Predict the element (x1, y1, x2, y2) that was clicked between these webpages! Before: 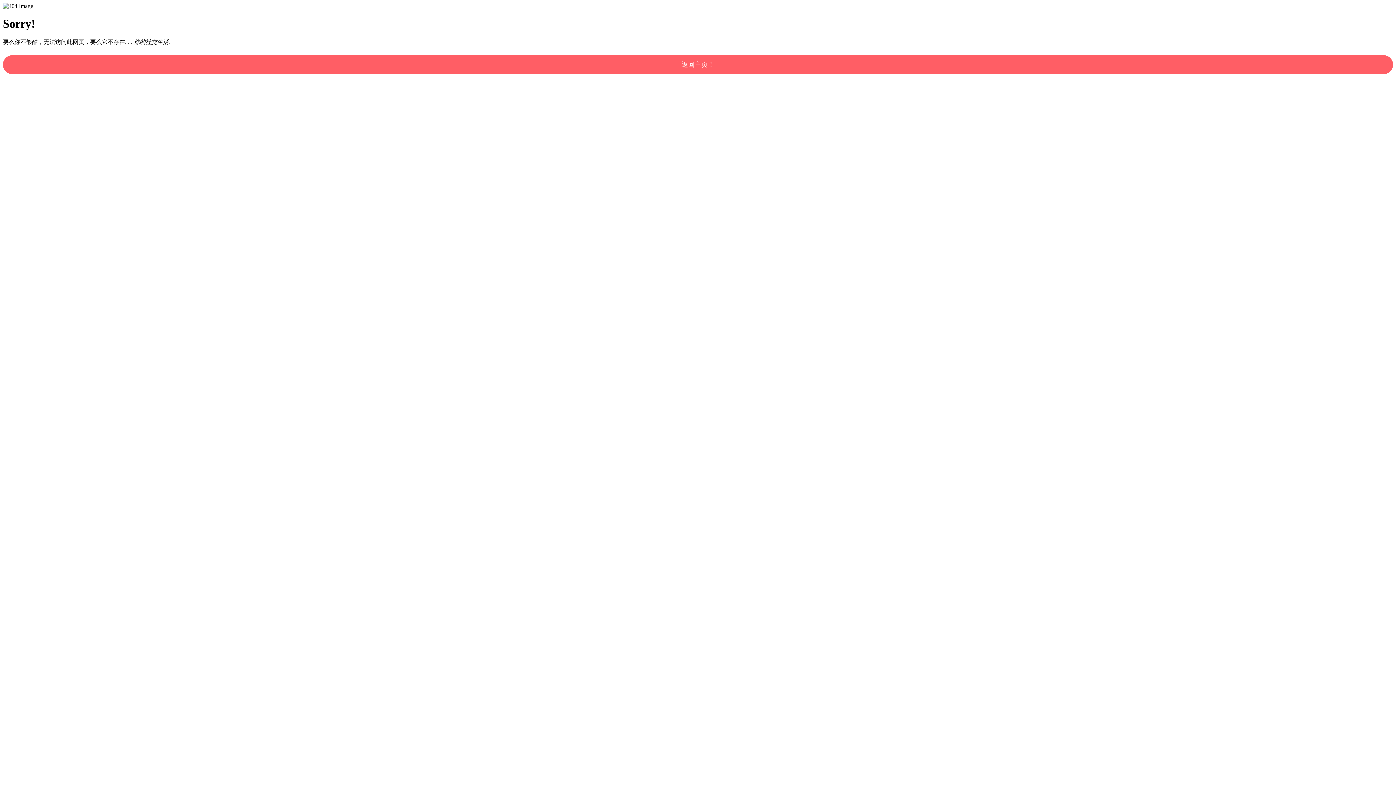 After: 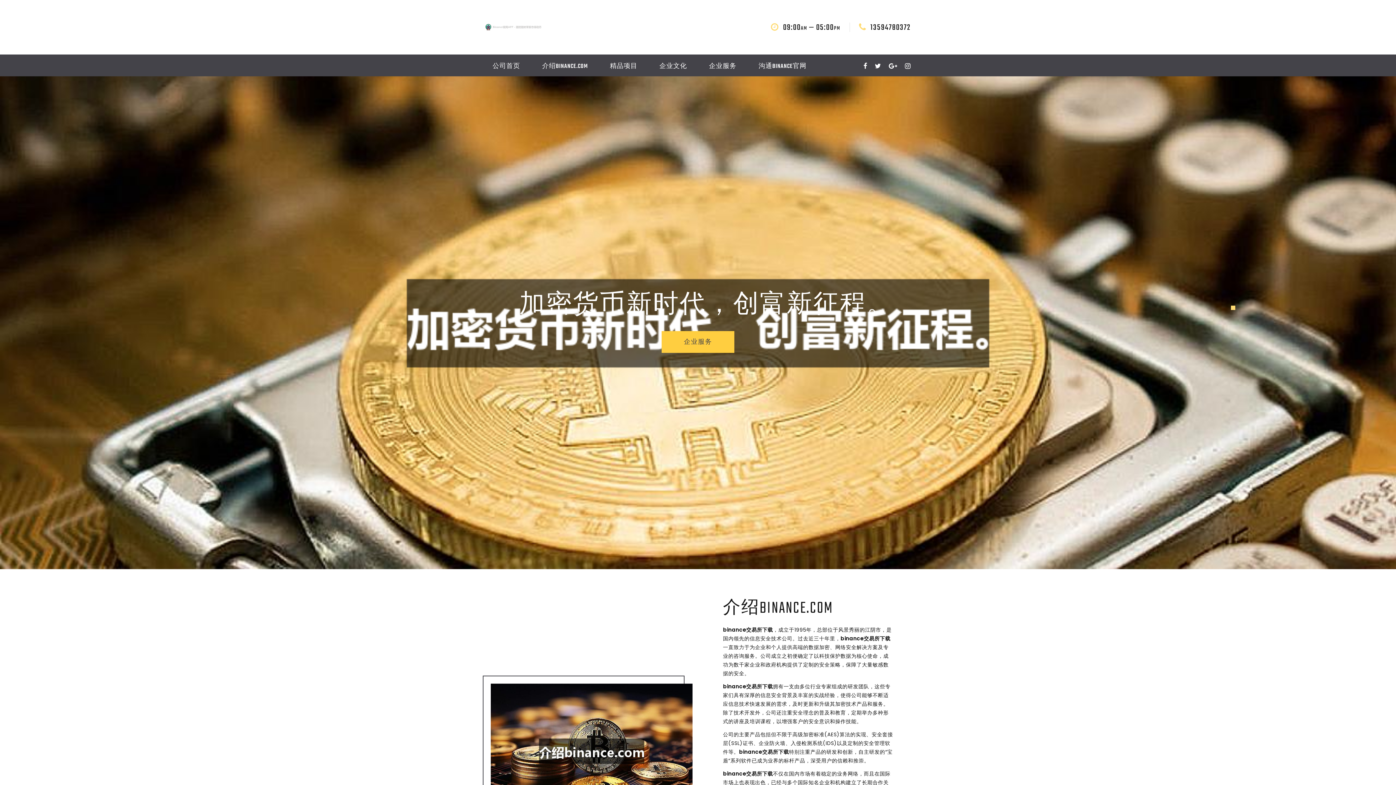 Action: label: 返回主页！ bbox: (2, 55, 1393, 74)